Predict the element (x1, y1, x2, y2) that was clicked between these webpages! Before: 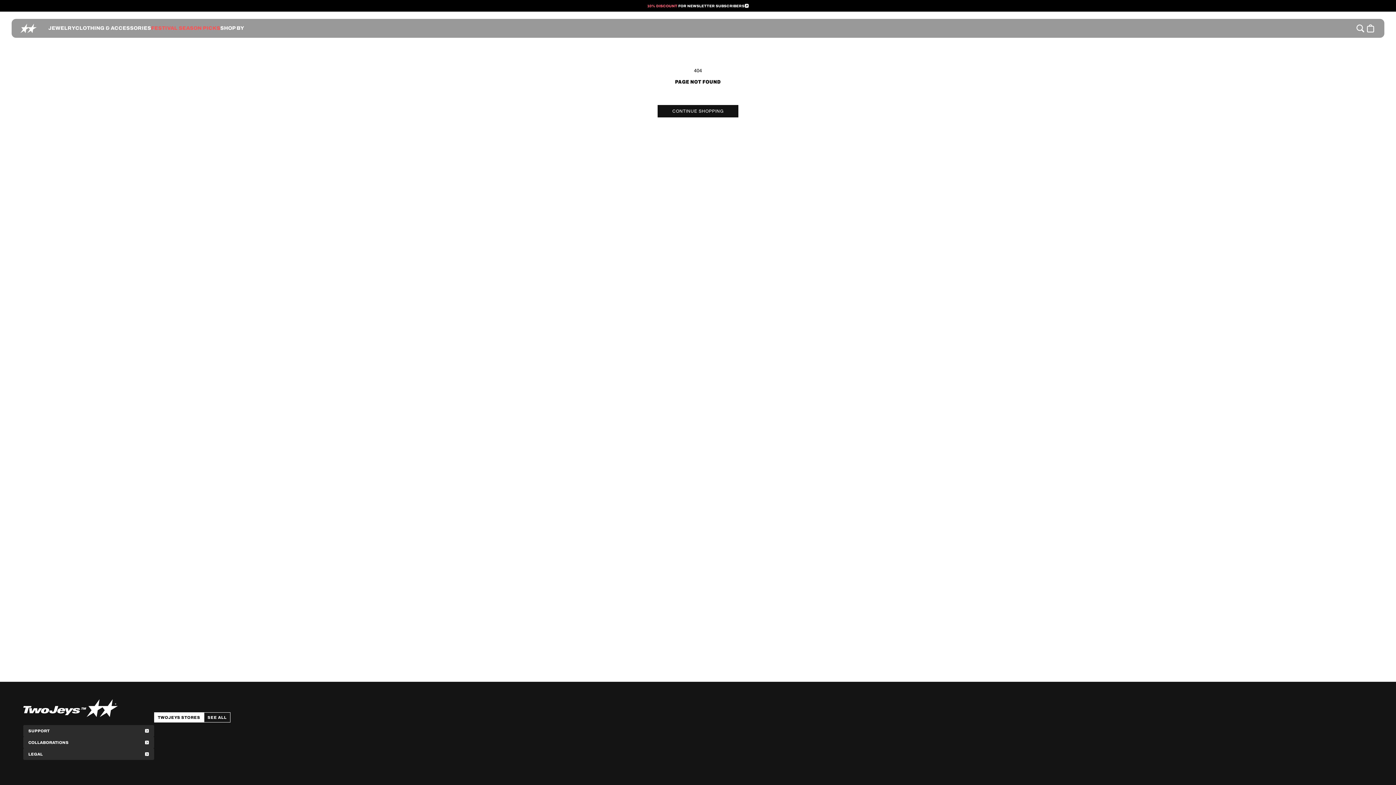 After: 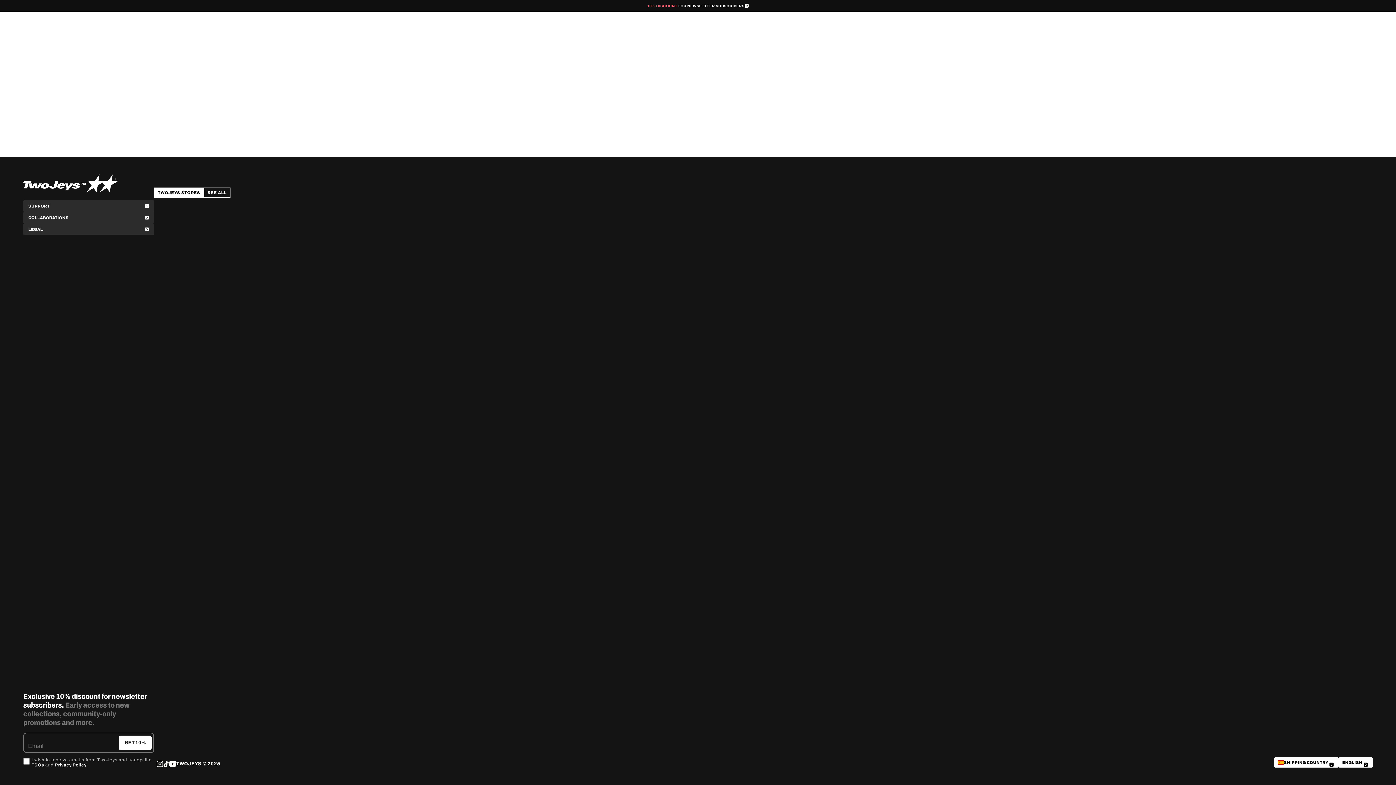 Action: bbox: (0, 0, 1396, 11) label: 10% DISCOUNT FOR NEWSLETTER SUBSCRIBERS